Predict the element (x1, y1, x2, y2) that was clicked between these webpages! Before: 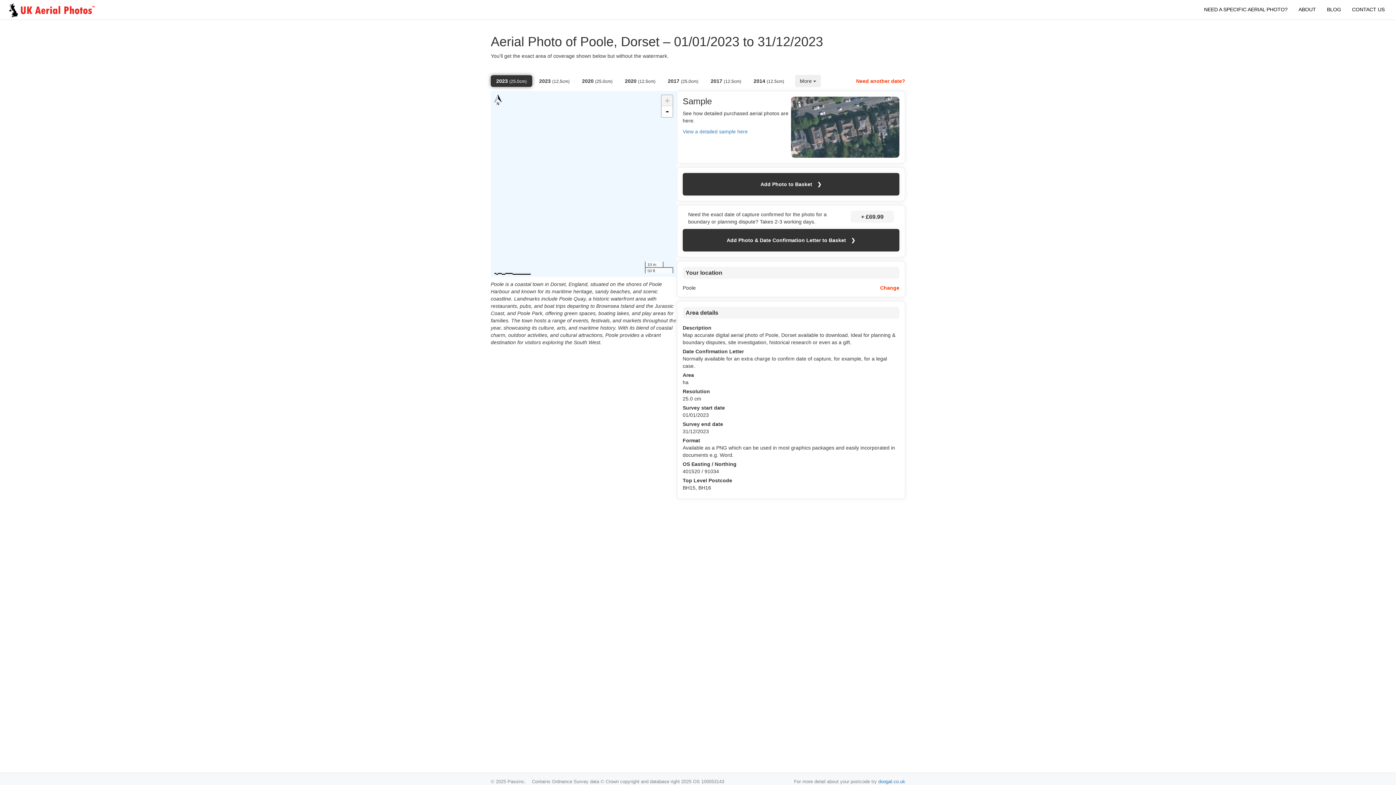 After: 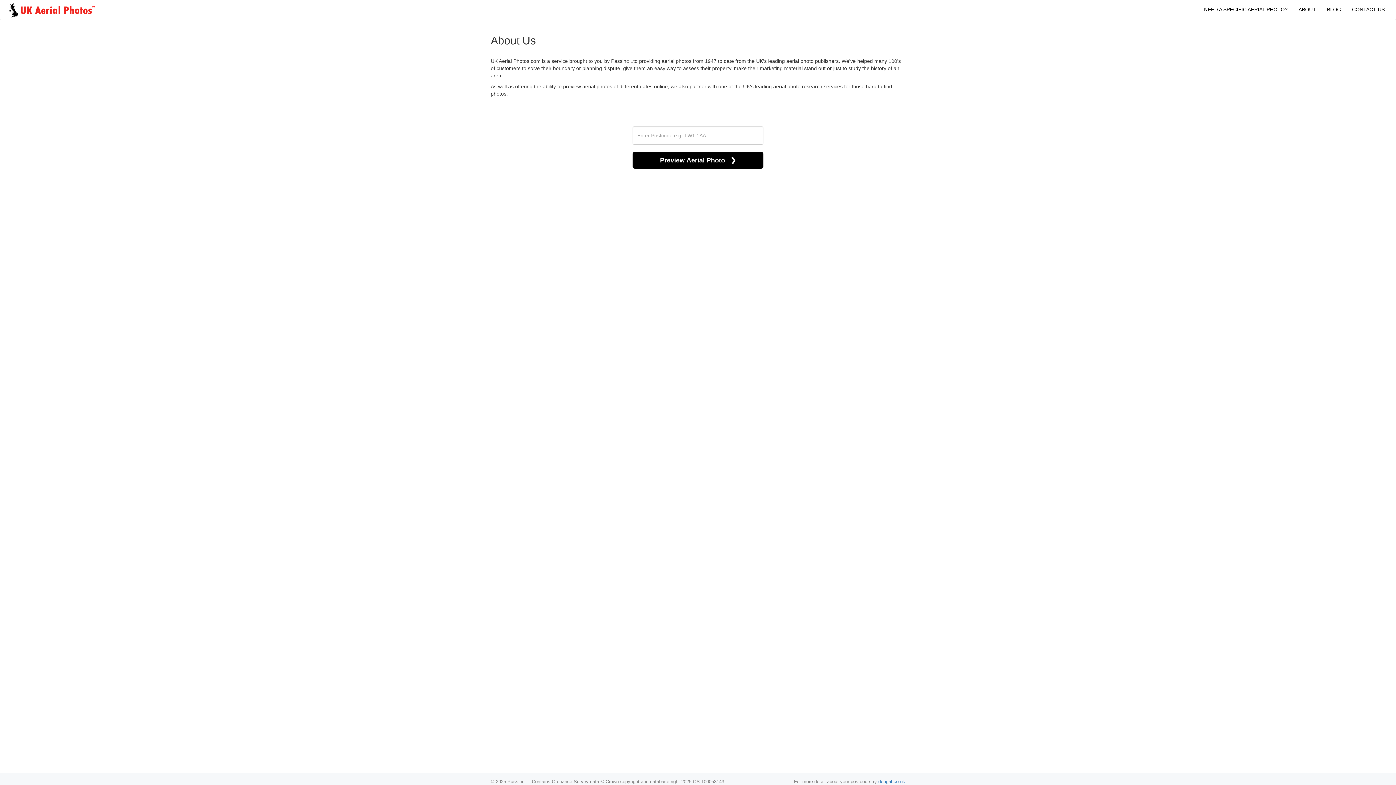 Action: bbox: (1293, 0, 1321, 19) label: ABOUT